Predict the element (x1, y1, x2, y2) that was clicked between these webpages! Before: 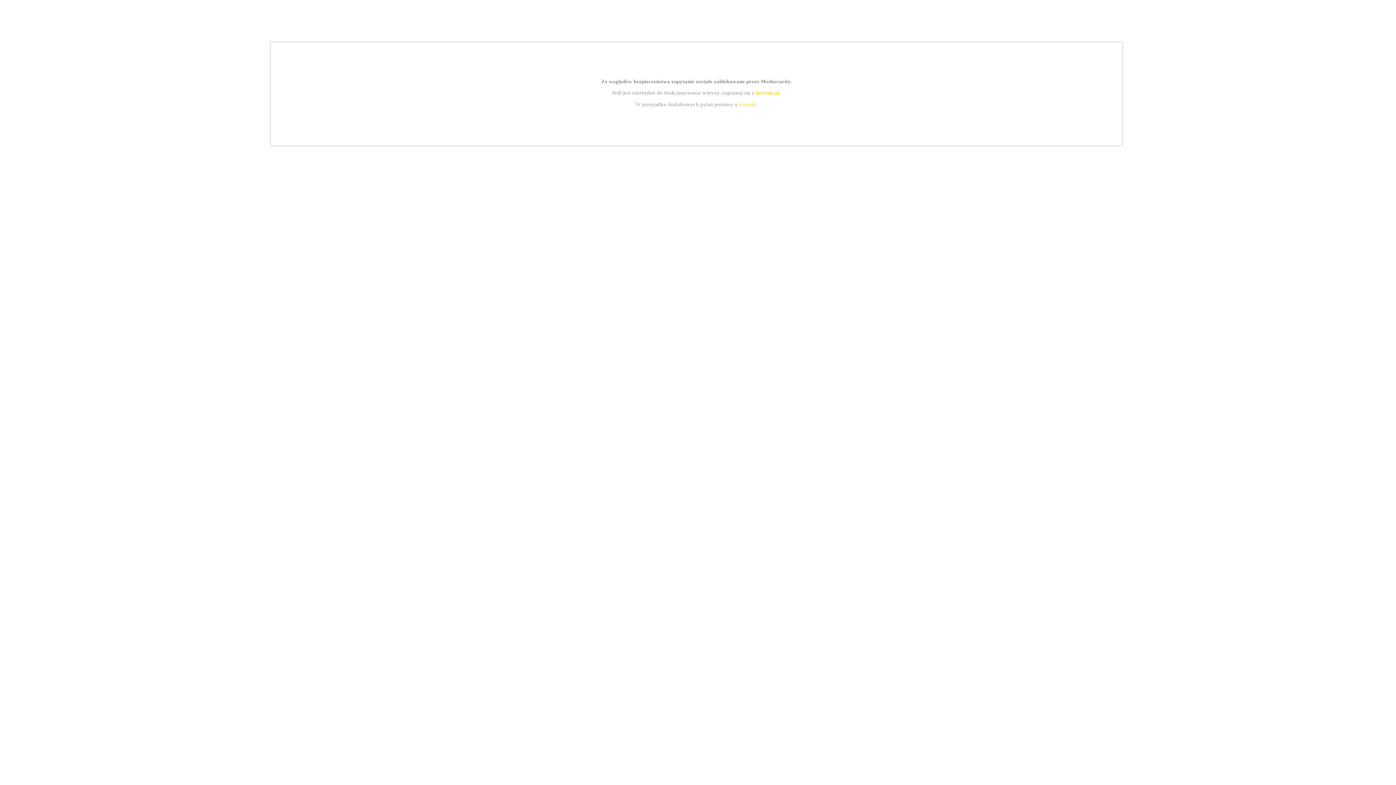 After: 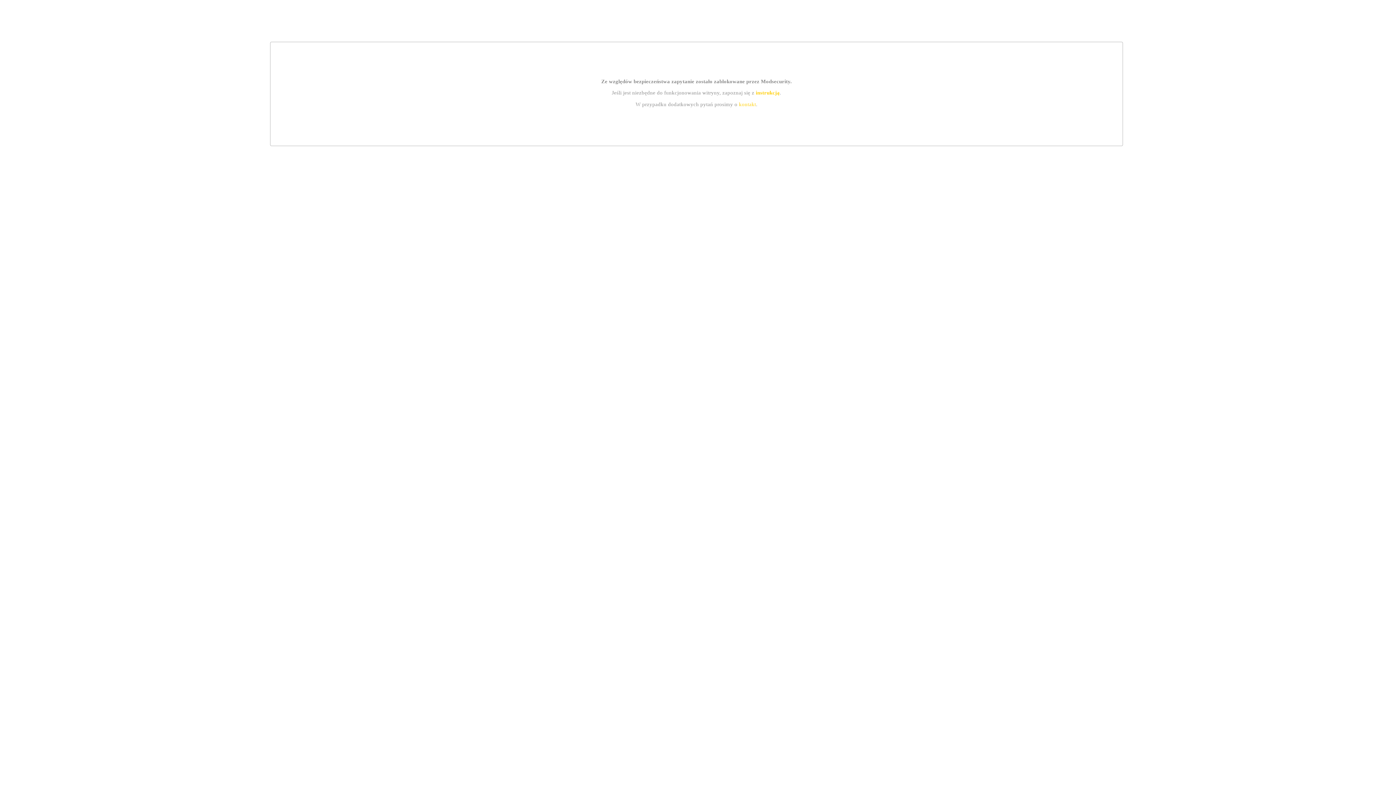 Action: bbox: (755, 89, 779, 95) label: instrukcją